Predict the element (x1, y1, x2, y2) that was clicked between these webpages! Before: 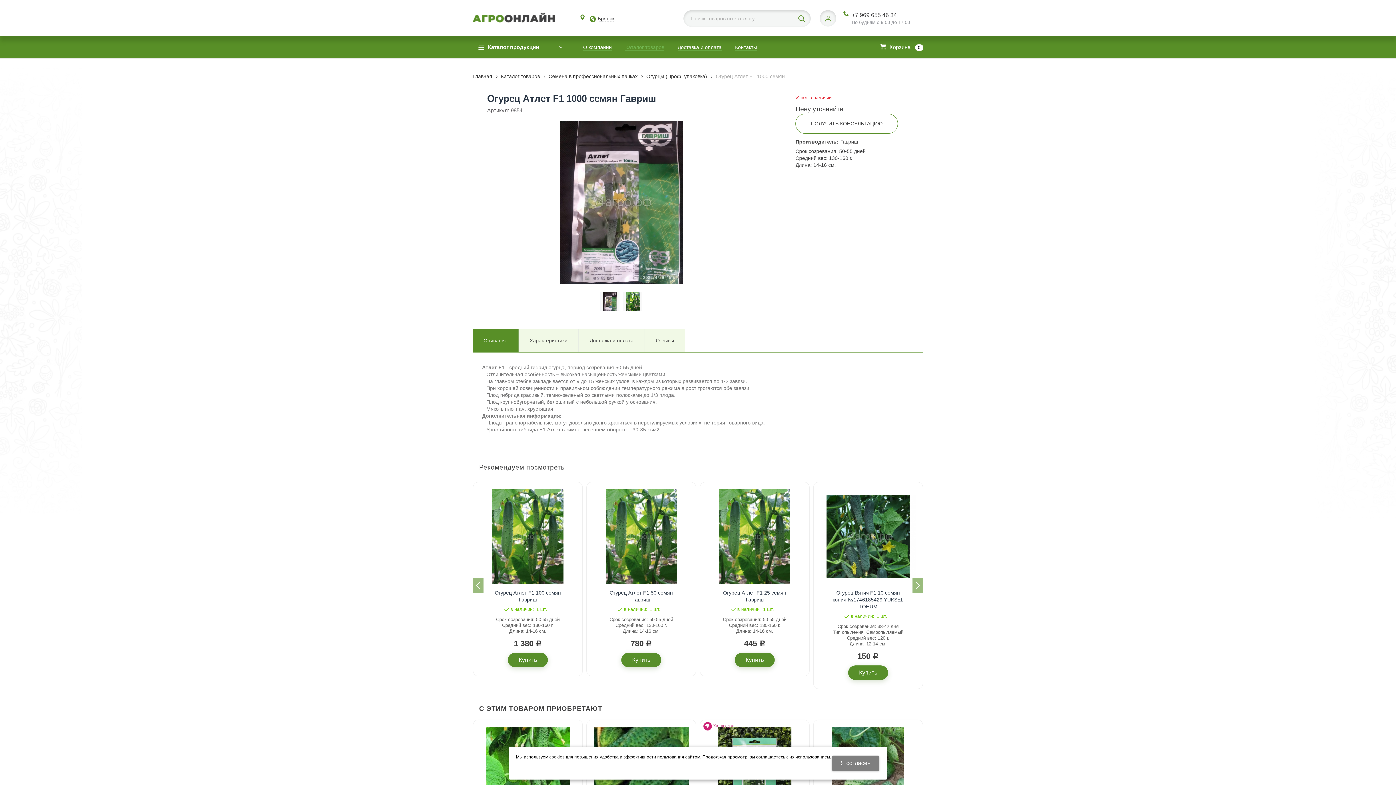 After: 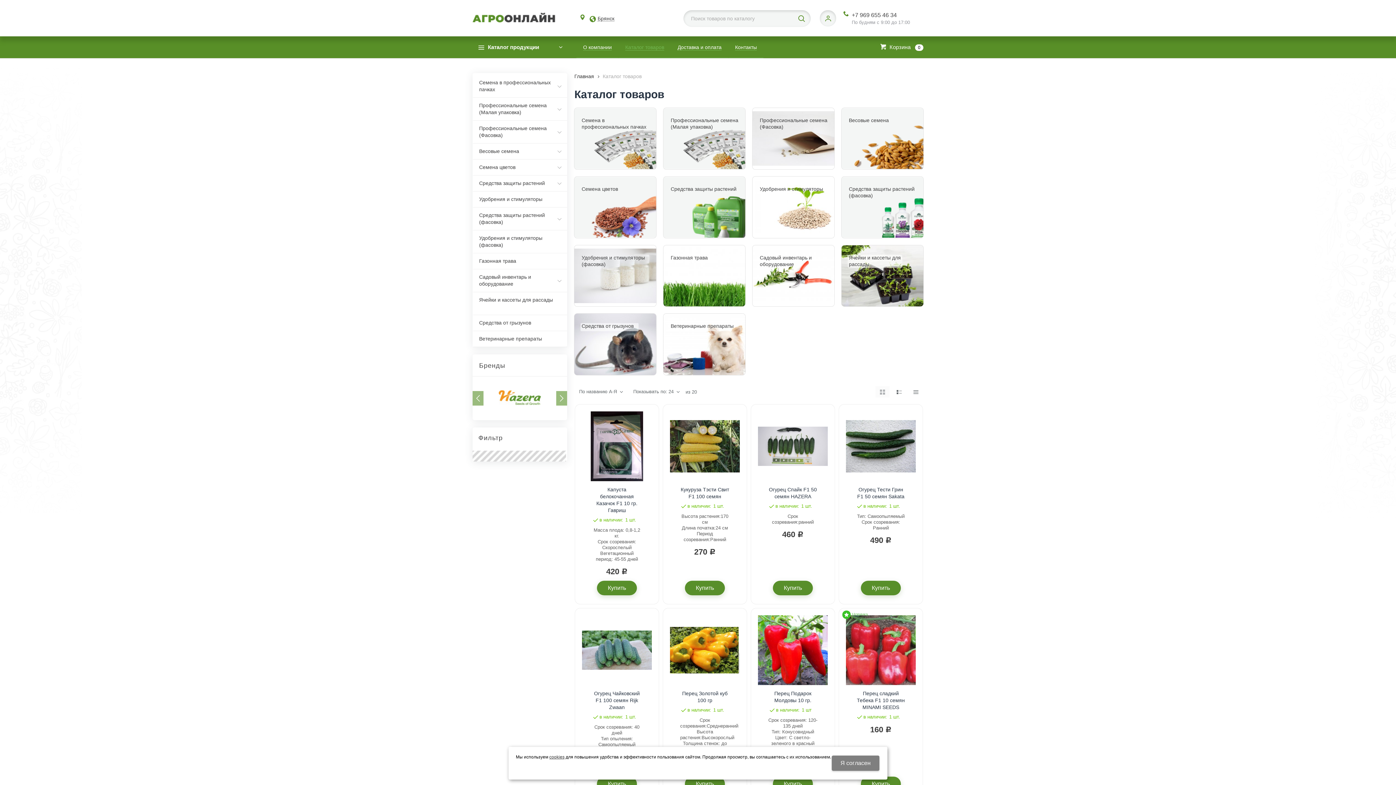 Action: label: Каталог товаров bbox: (501, 73, 540, 79)